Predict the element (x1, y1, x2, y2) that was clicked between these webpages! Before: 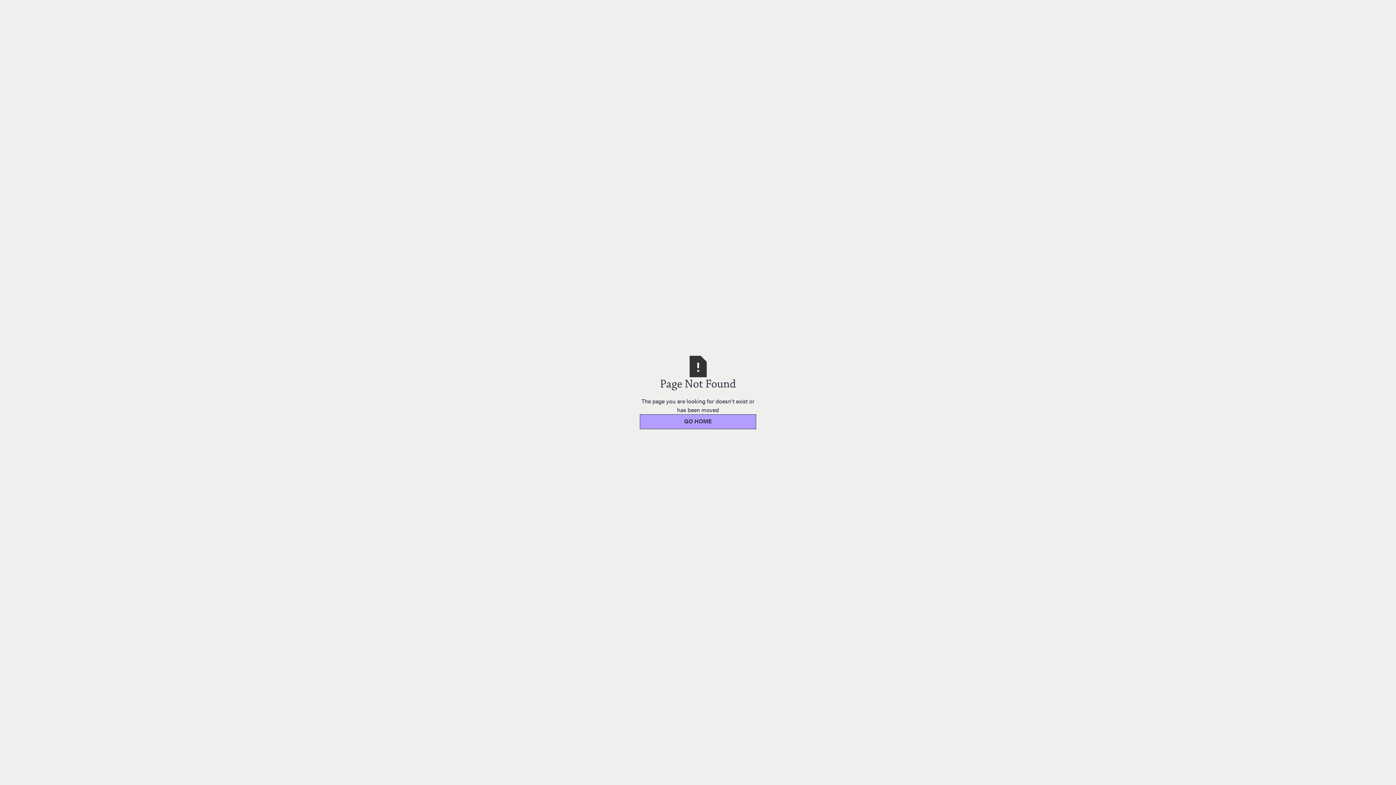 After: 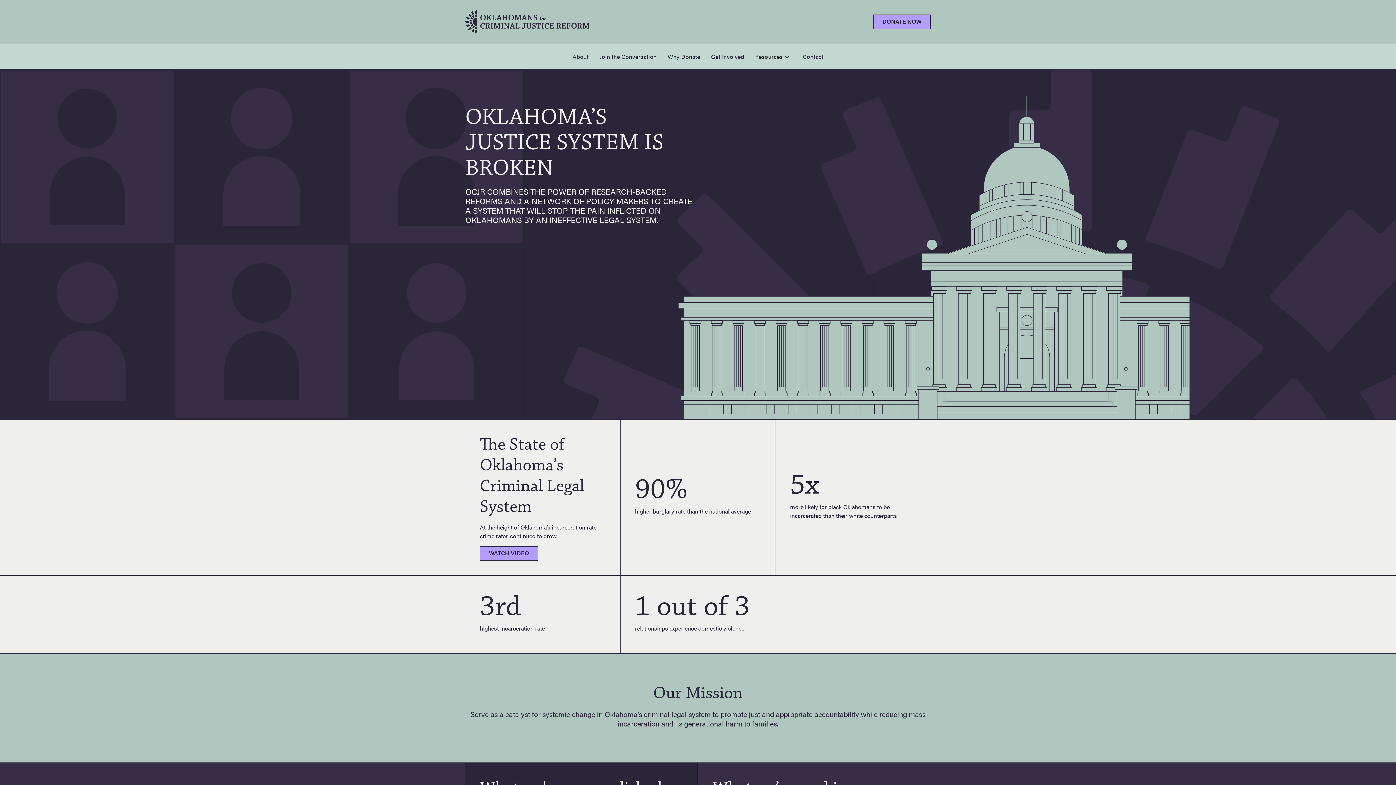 Action: label: GO HOME bbox: (640, 414, 756, 429)